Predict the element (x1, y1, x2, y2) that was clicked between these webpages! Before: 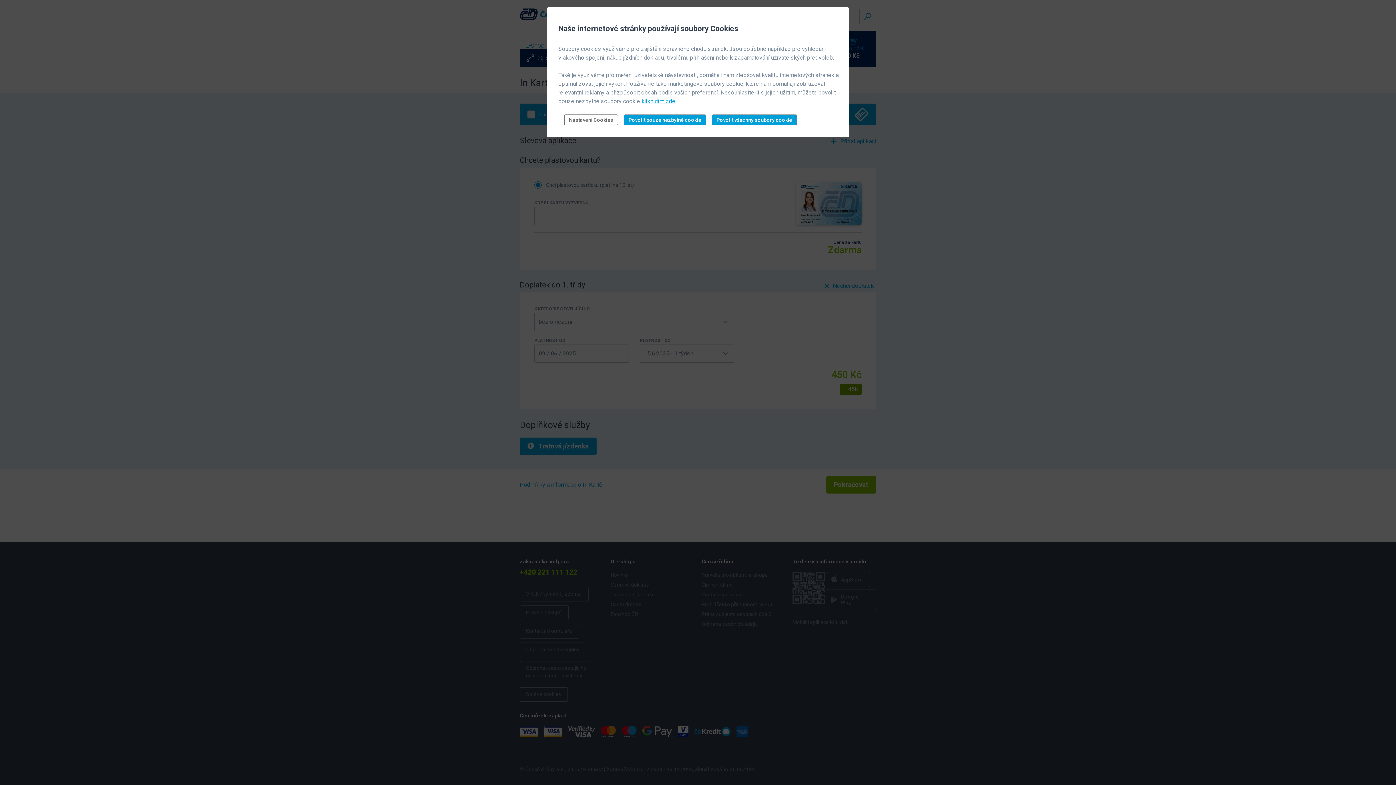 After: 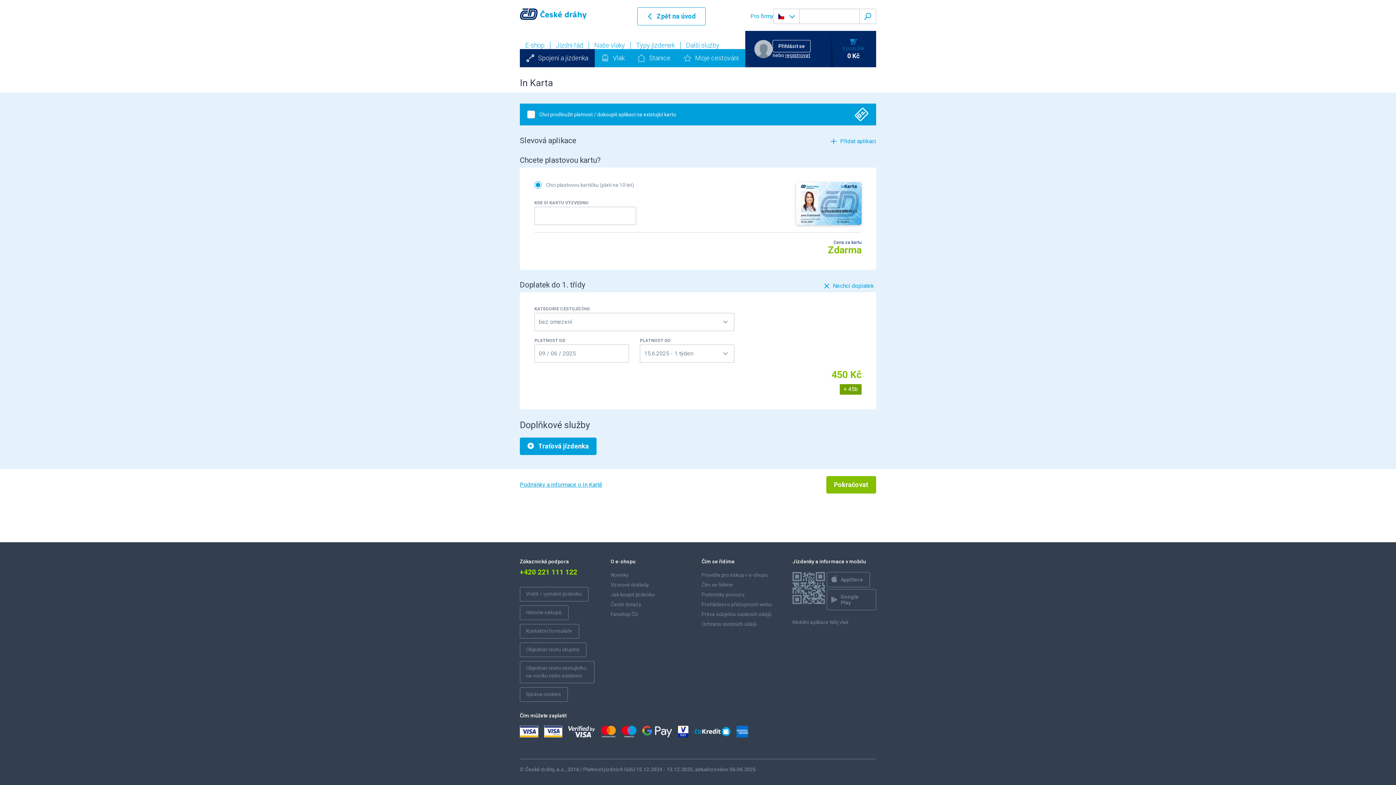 Action: bbox: (712, 114, 797, 125) label: Povolit všechny soubory cookie